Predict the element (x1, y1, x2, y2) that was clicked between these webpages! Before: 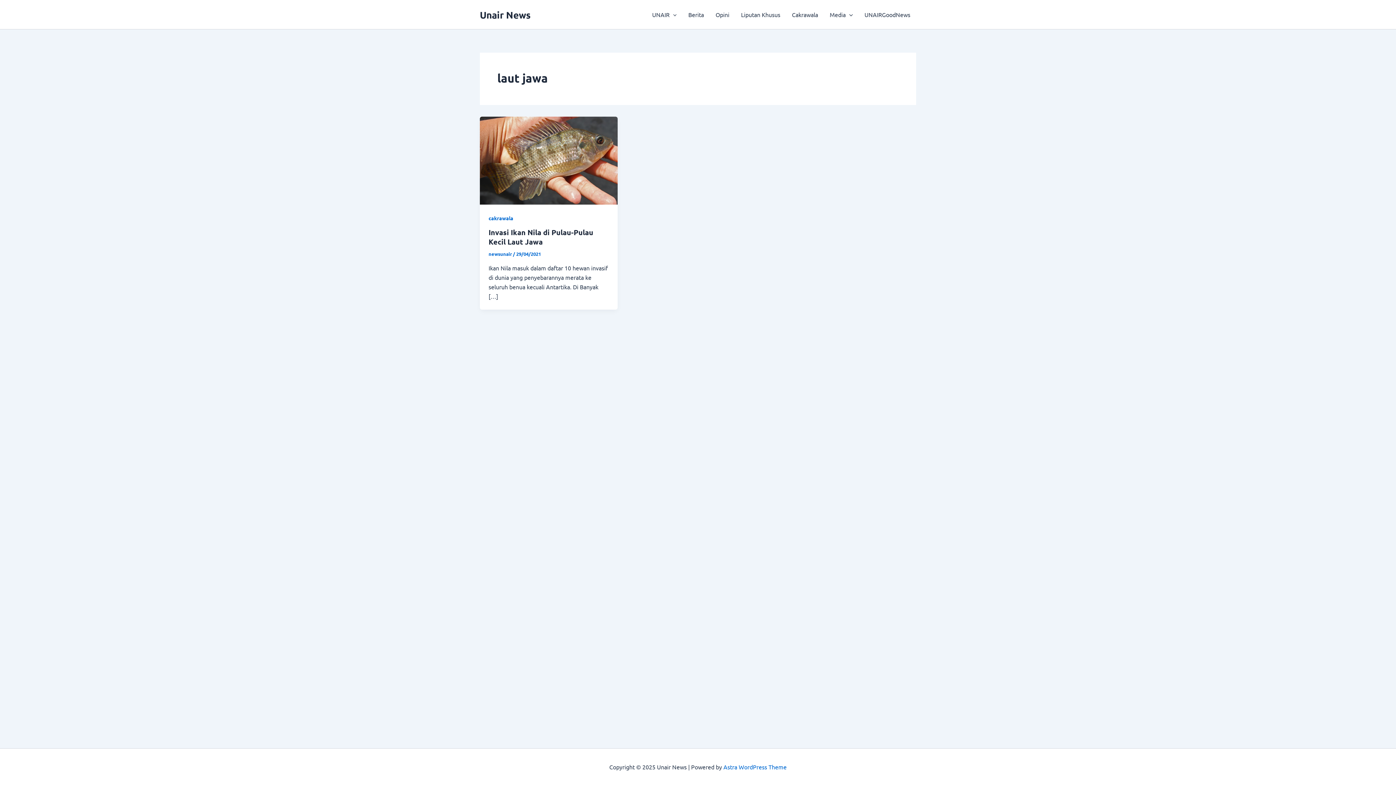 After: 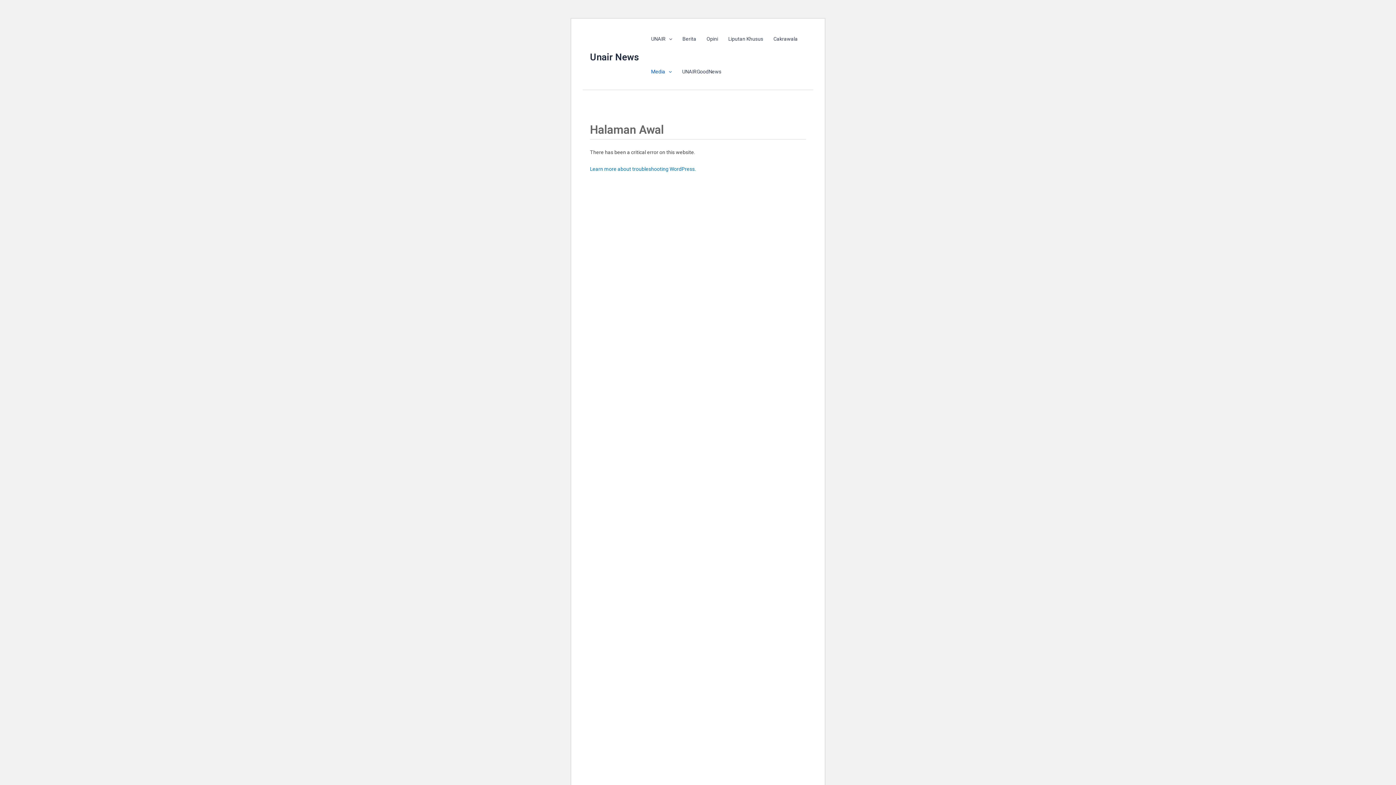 Action: bbox: (480, 8, 530, 20) label: Unair News